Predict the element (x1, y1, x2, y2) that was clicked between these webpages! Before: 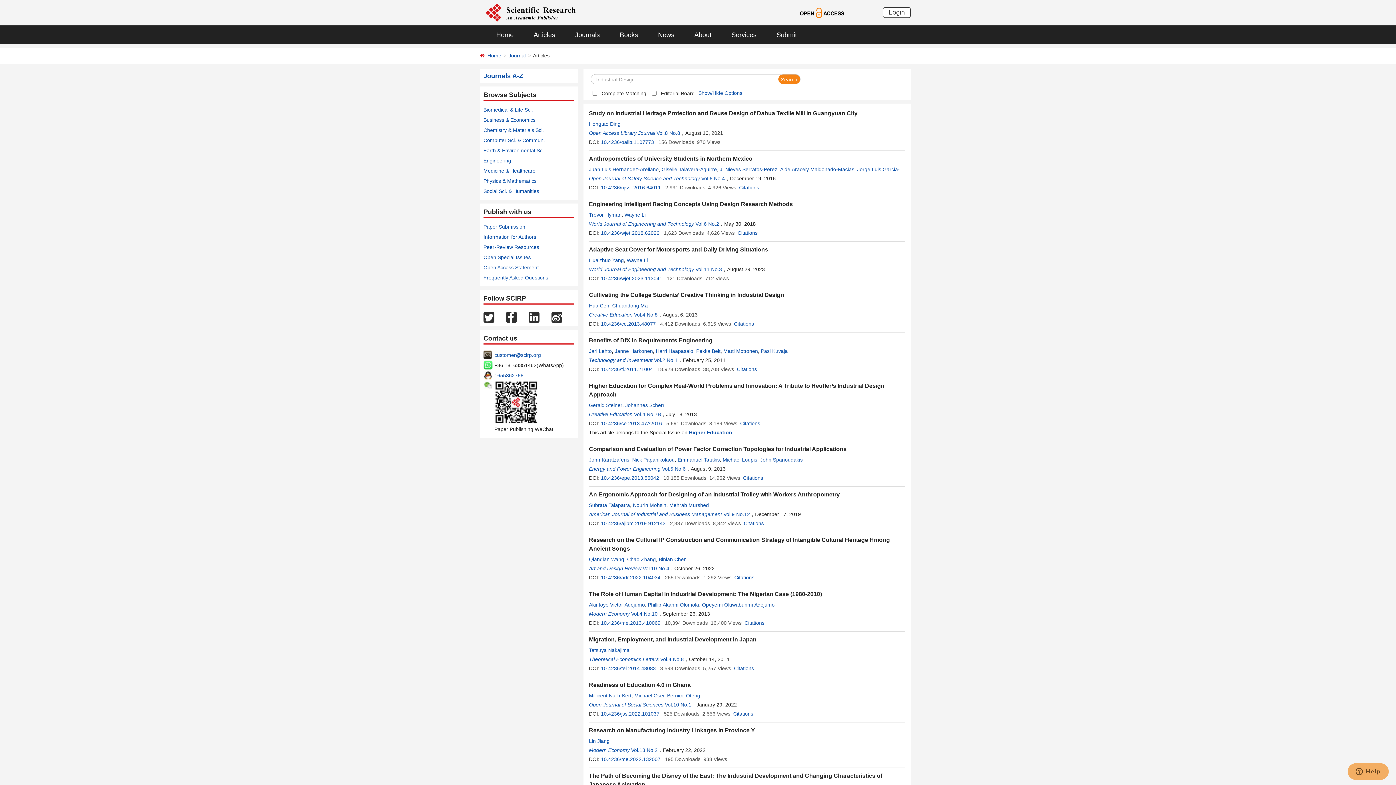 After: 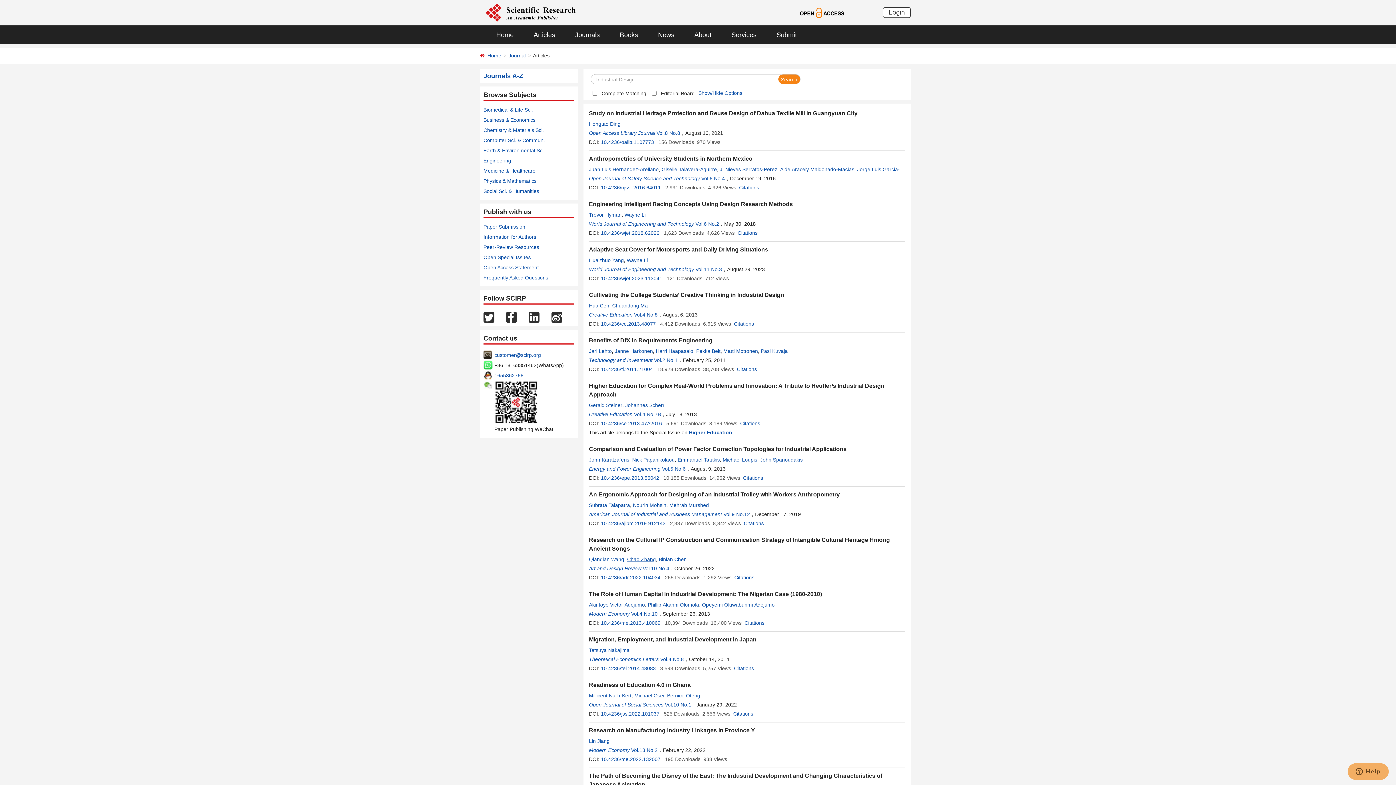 Action: bbox: (627, 556, 656, 562) label: Chao Zhang